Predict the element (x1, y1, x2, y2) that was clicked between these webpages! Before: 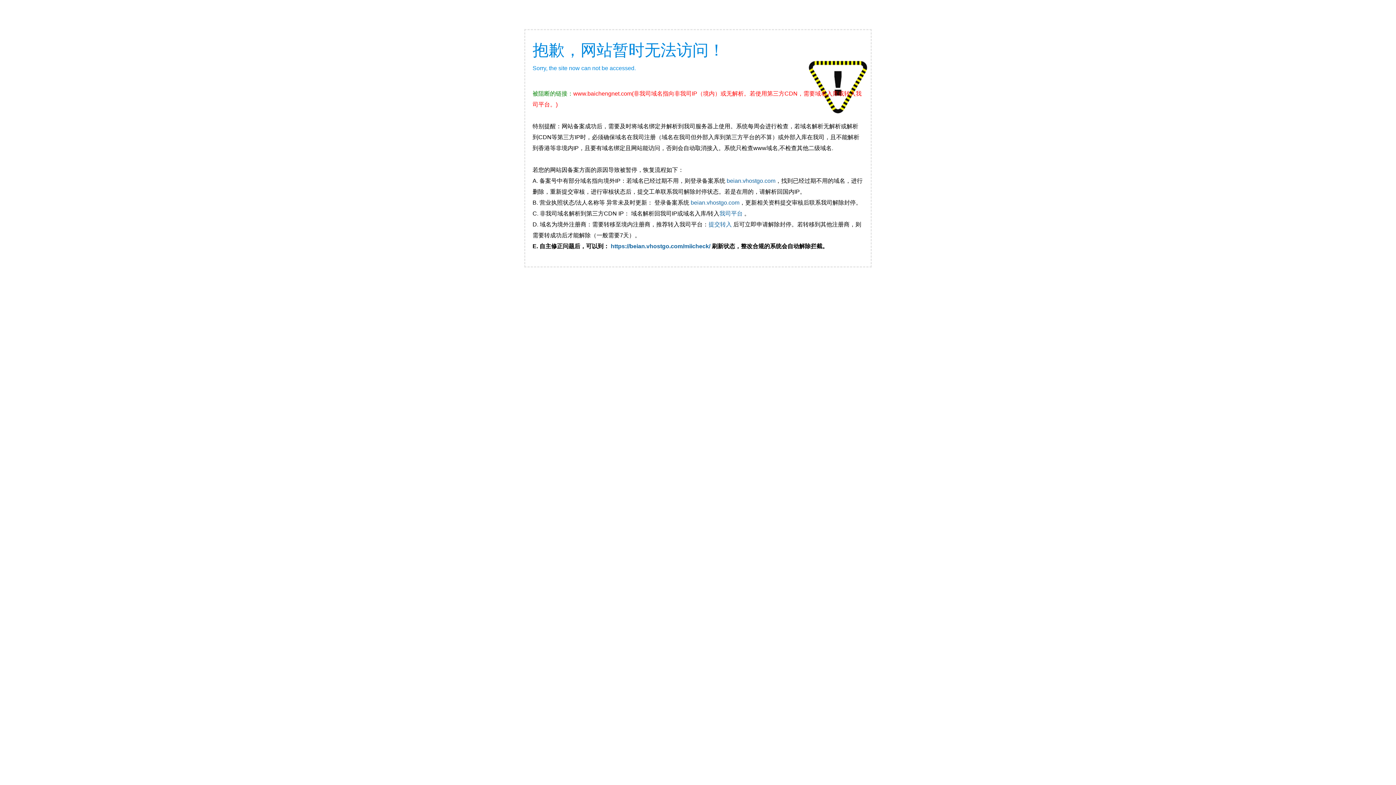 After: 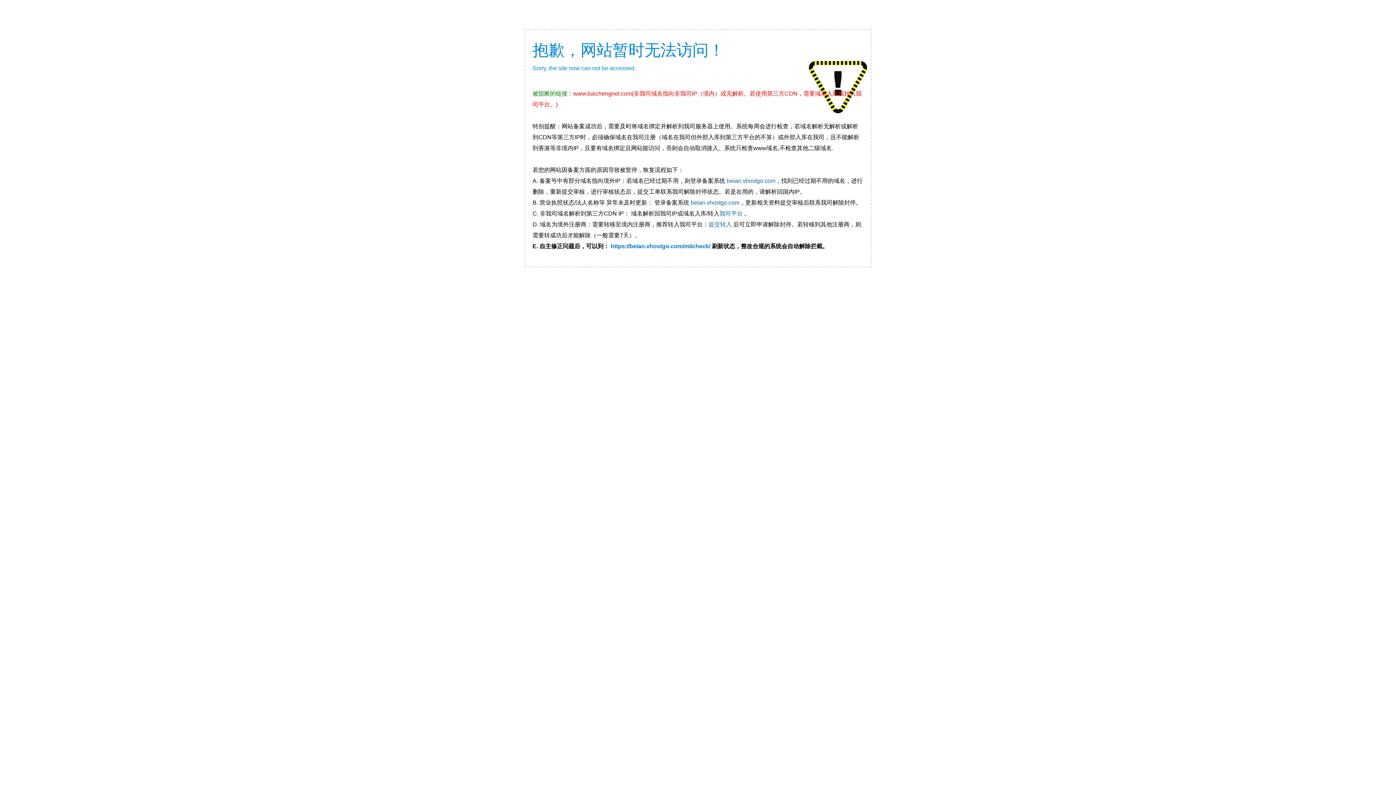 Action: label: https://beian.vhostgo.com/miicheck/ bbox: (610, 243, 710, 249)